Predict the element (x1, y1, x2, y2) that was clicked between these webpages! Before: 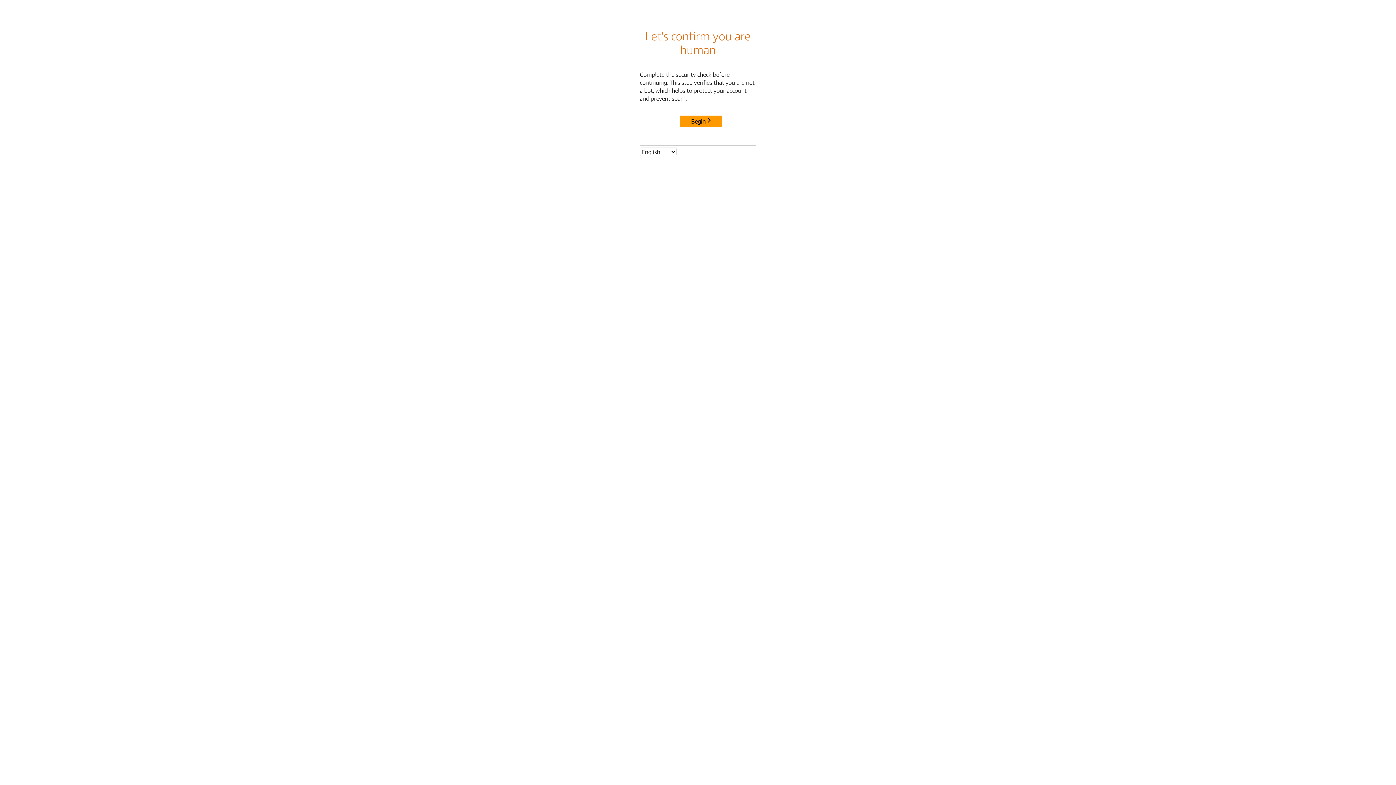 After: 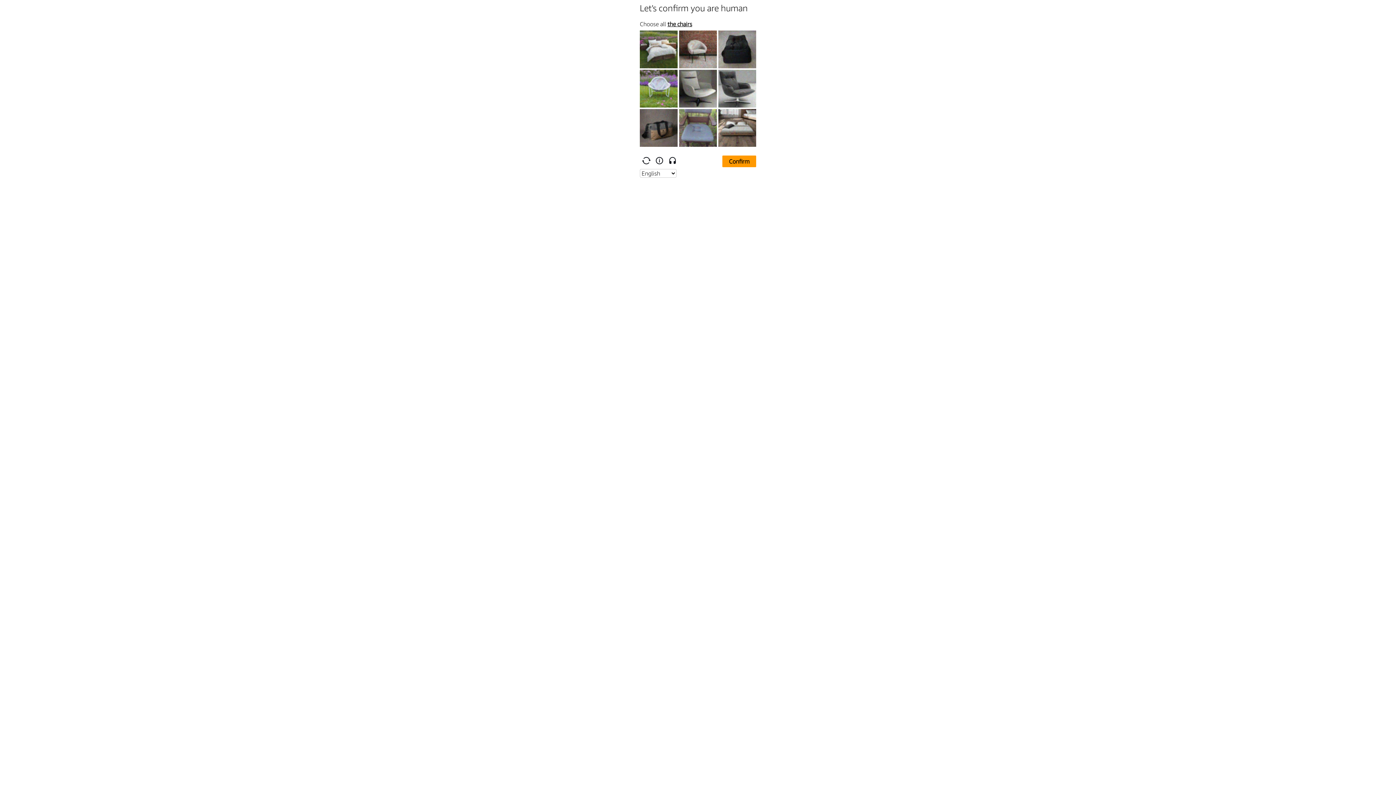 Action: bbox: (680, 115, 722, 127) label: Begin